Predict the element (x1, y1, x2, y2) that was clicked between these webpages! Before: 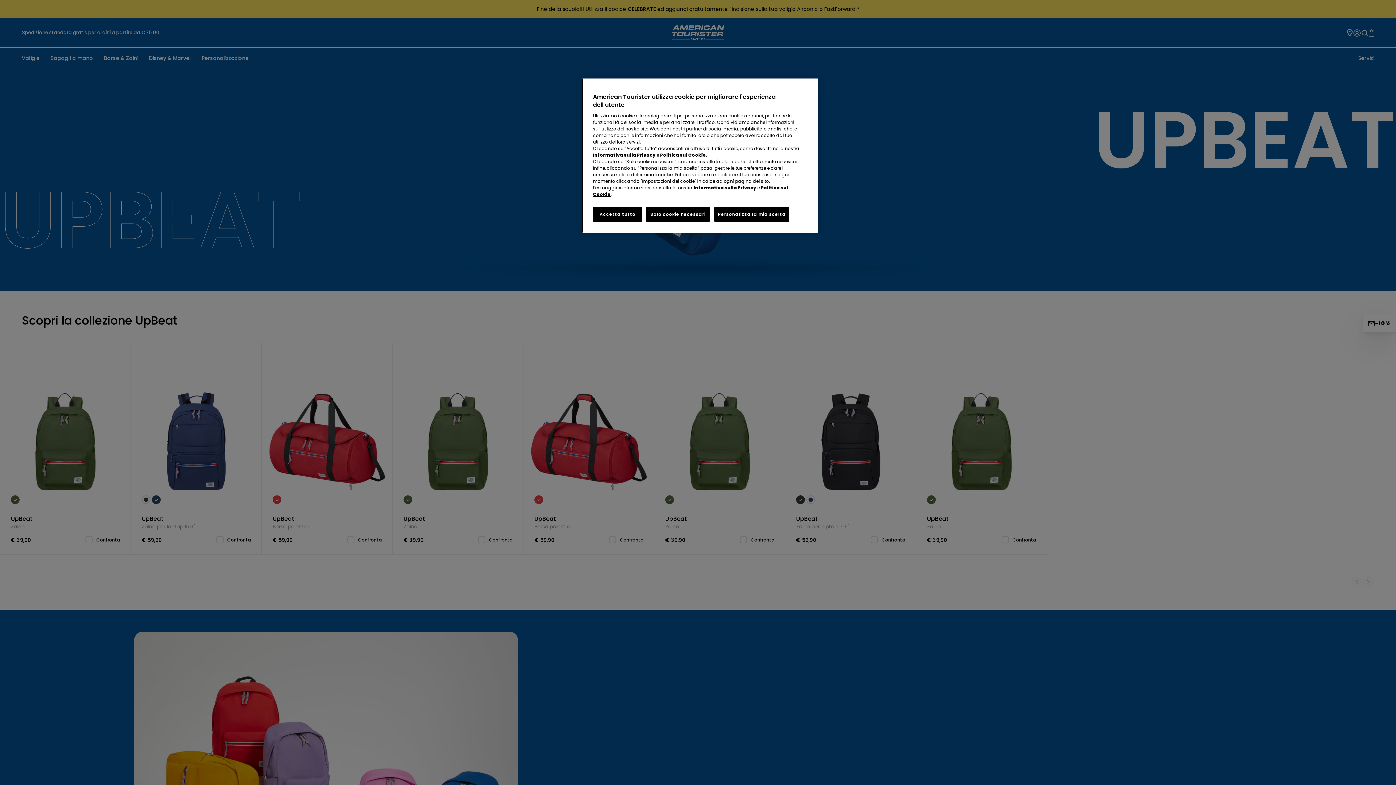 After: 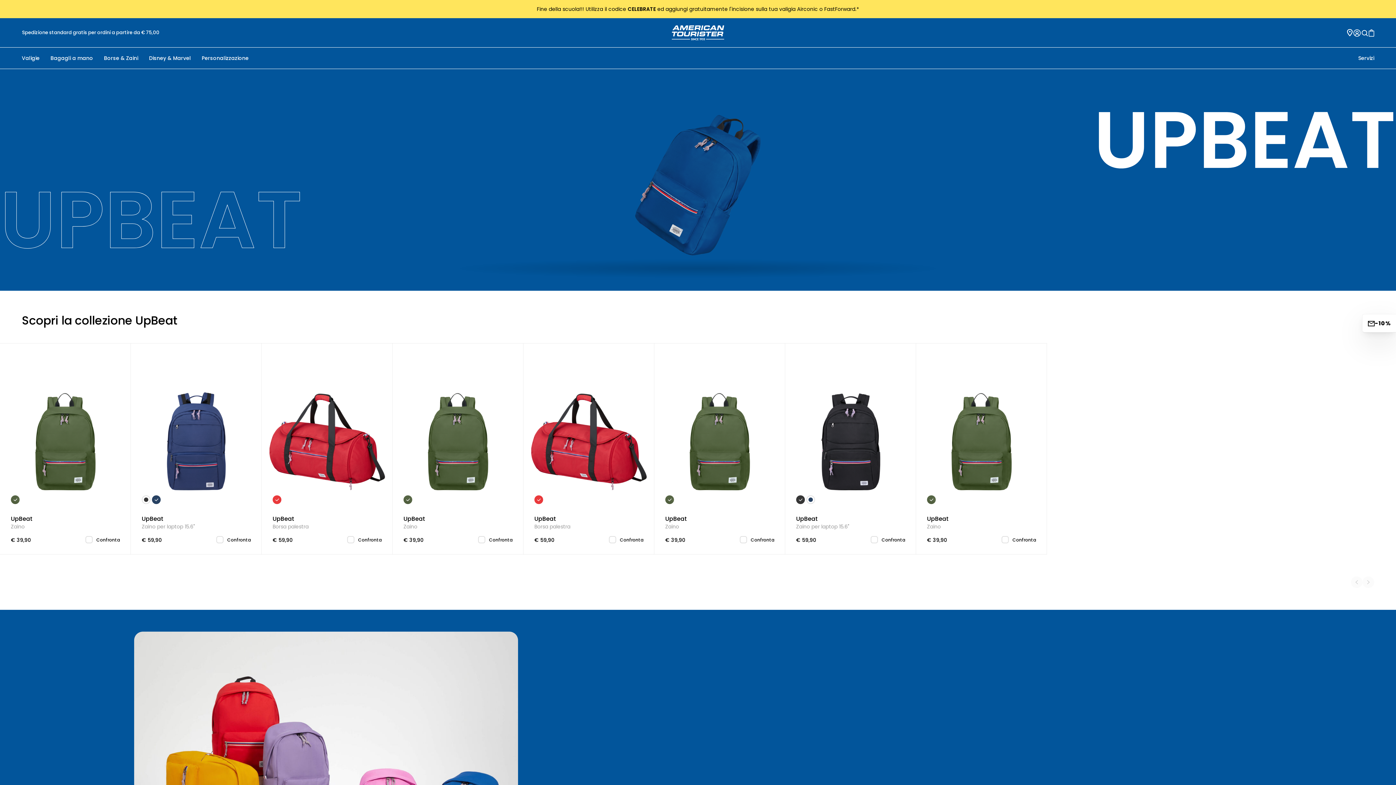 Action: bbox: (646, 206, 709, 222) label: Solo cookie necessari